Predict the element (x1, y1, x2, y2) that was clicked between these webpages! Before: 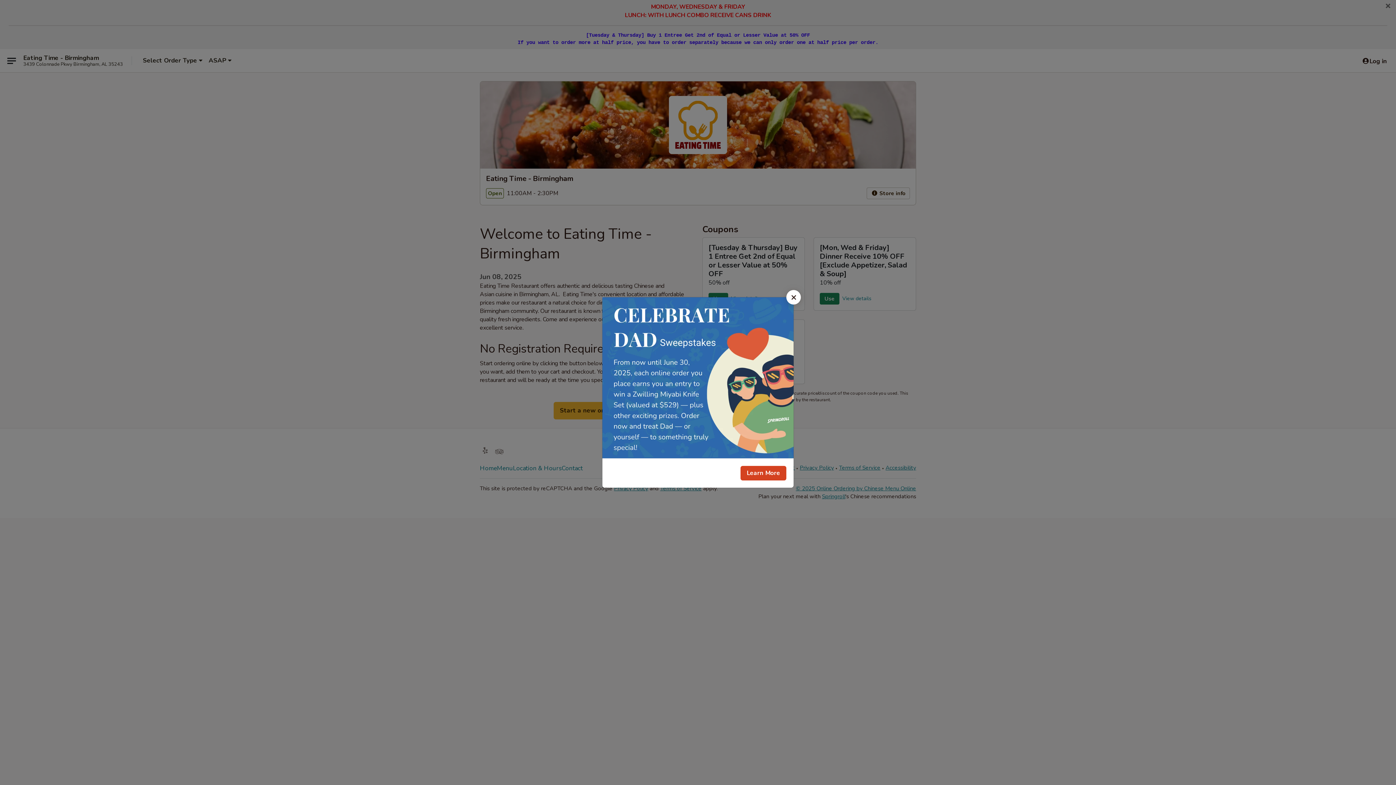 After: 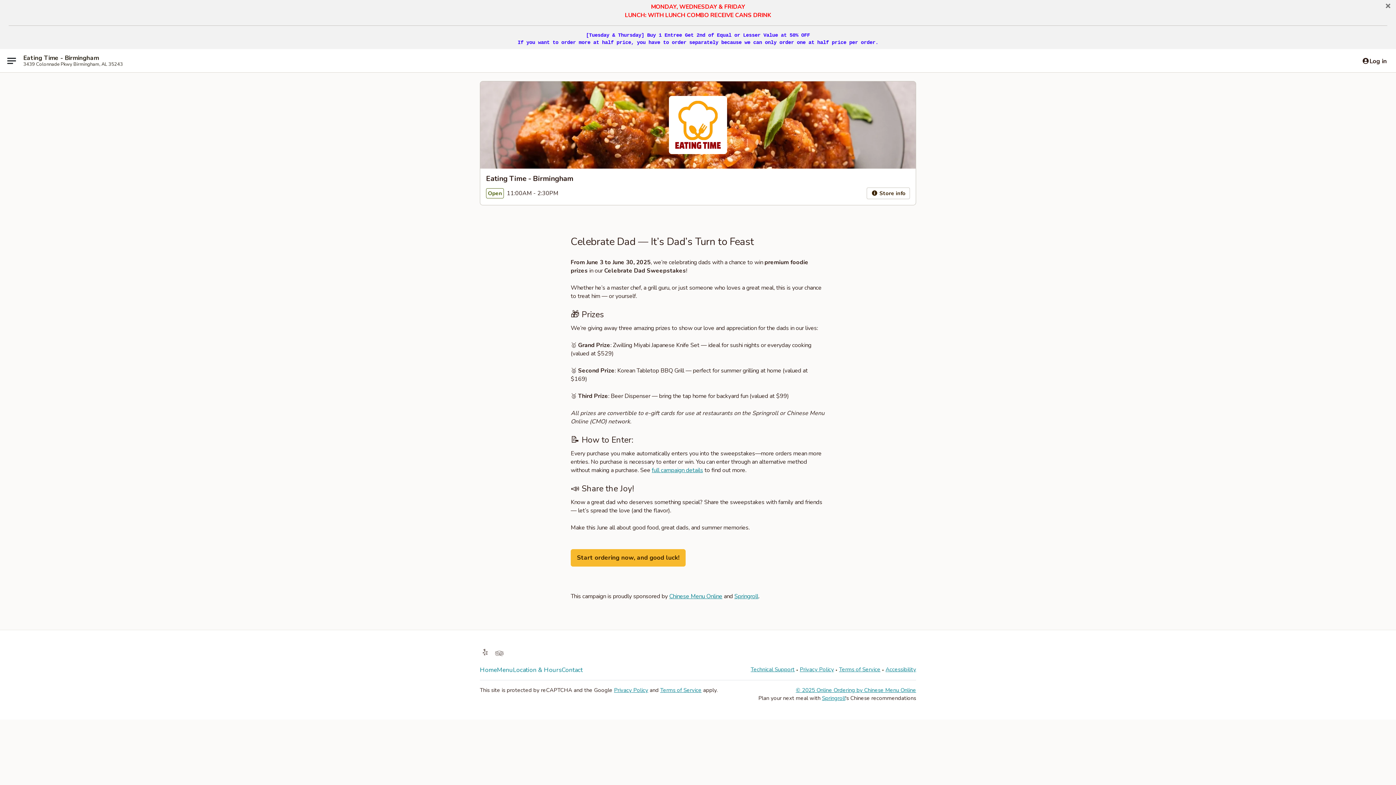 Action: bbox: (740, 466, 786, 480) label: Learn More